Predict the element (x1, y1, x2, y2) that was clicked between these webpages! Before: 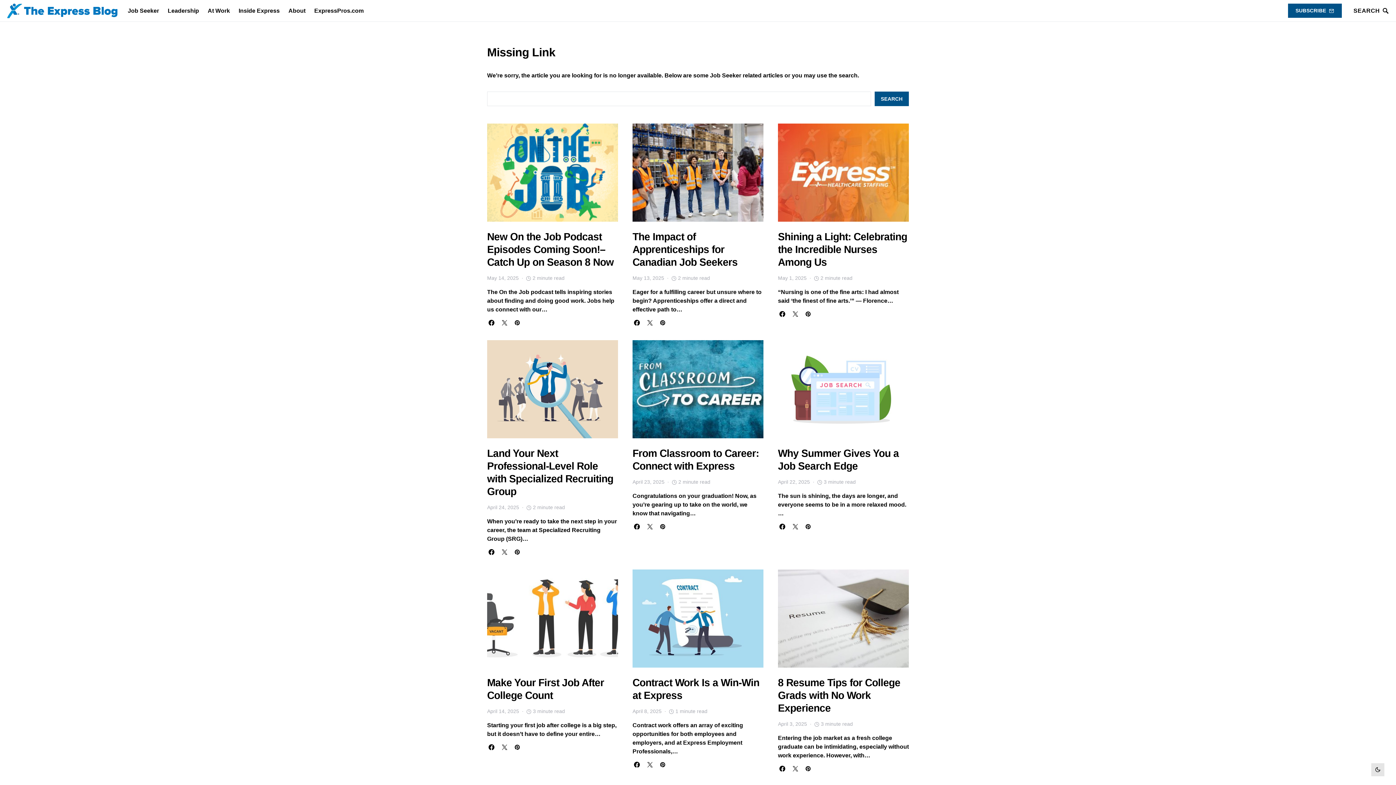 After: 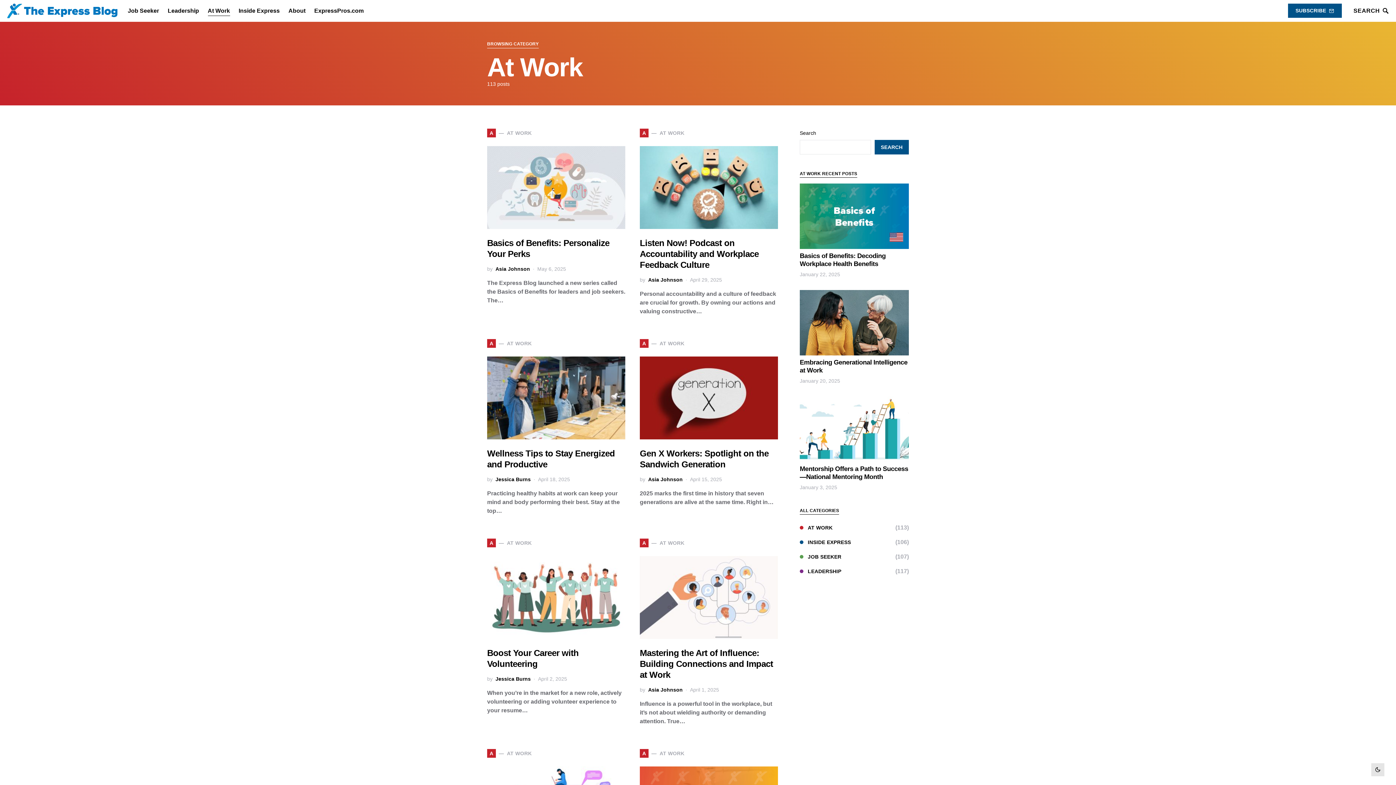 Action: label: At Work bbox: (203, 0, 234, 21)